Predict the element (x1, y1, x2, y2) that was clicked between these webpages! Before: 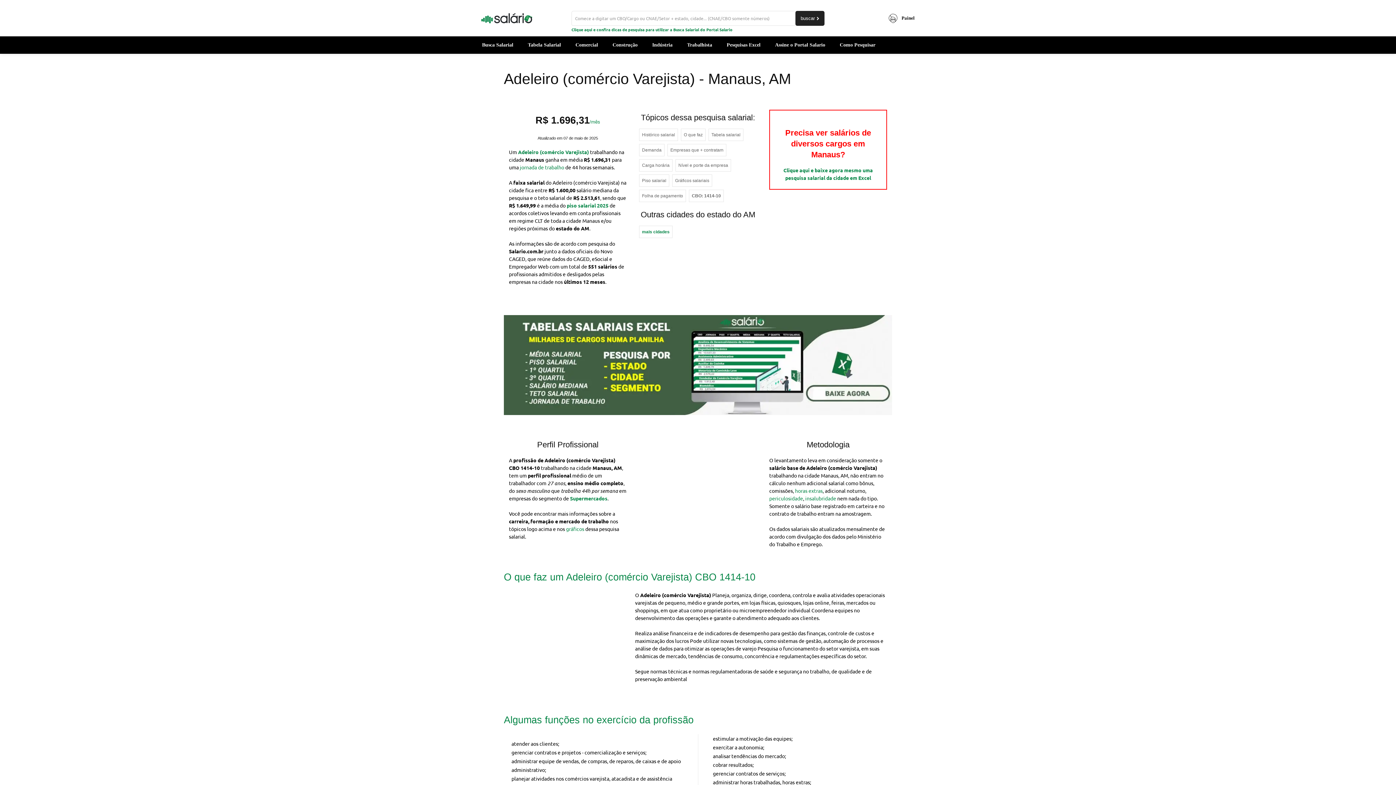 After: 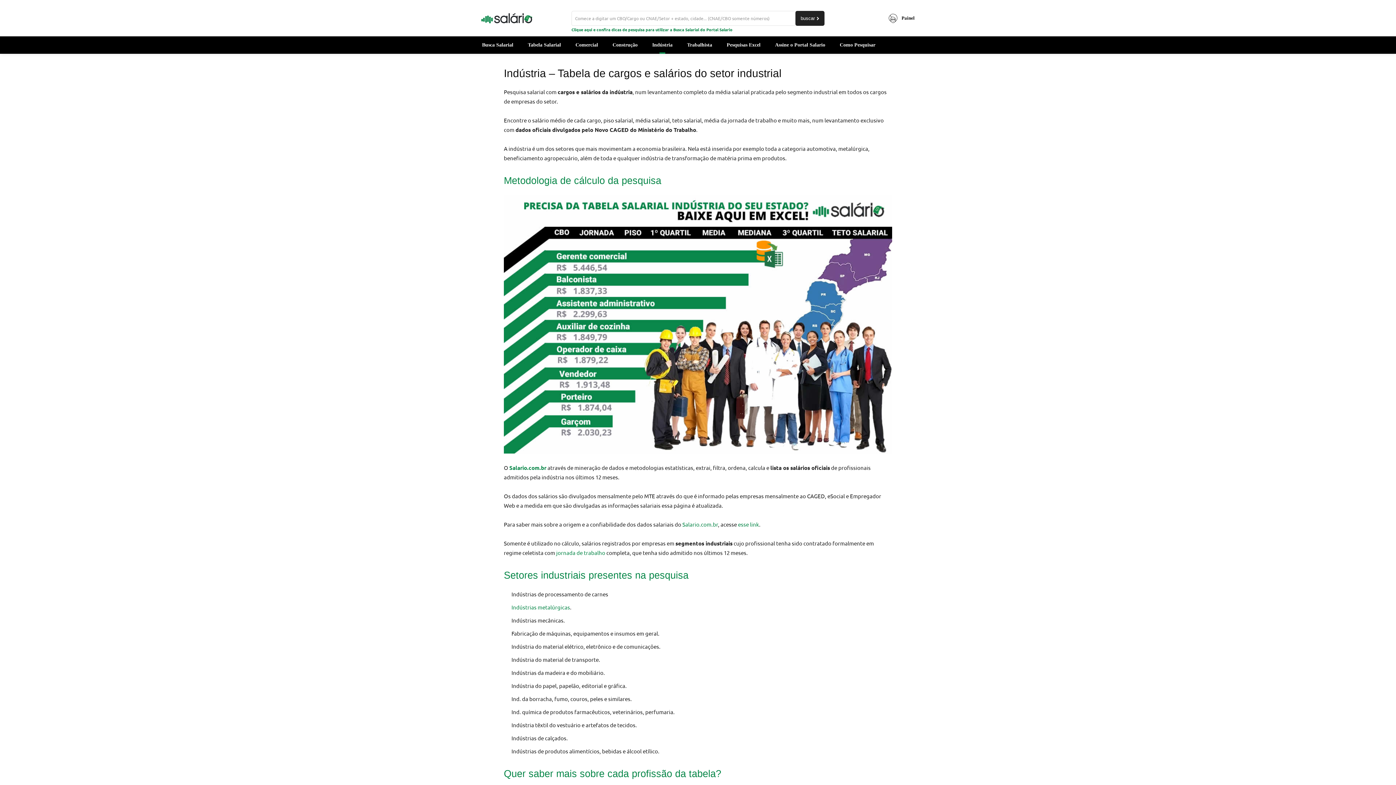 Action: bbox: (648, 36, 676, 53) label: Indústria